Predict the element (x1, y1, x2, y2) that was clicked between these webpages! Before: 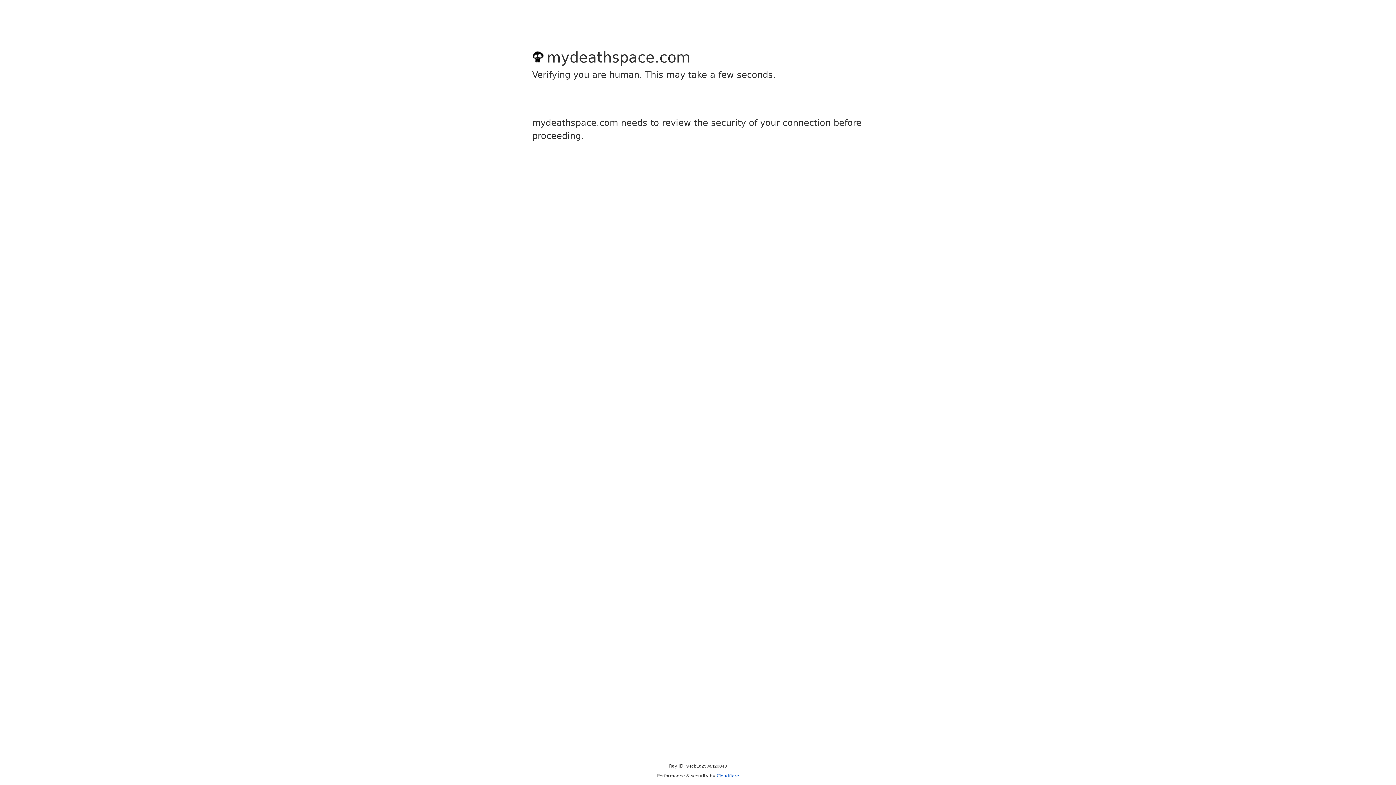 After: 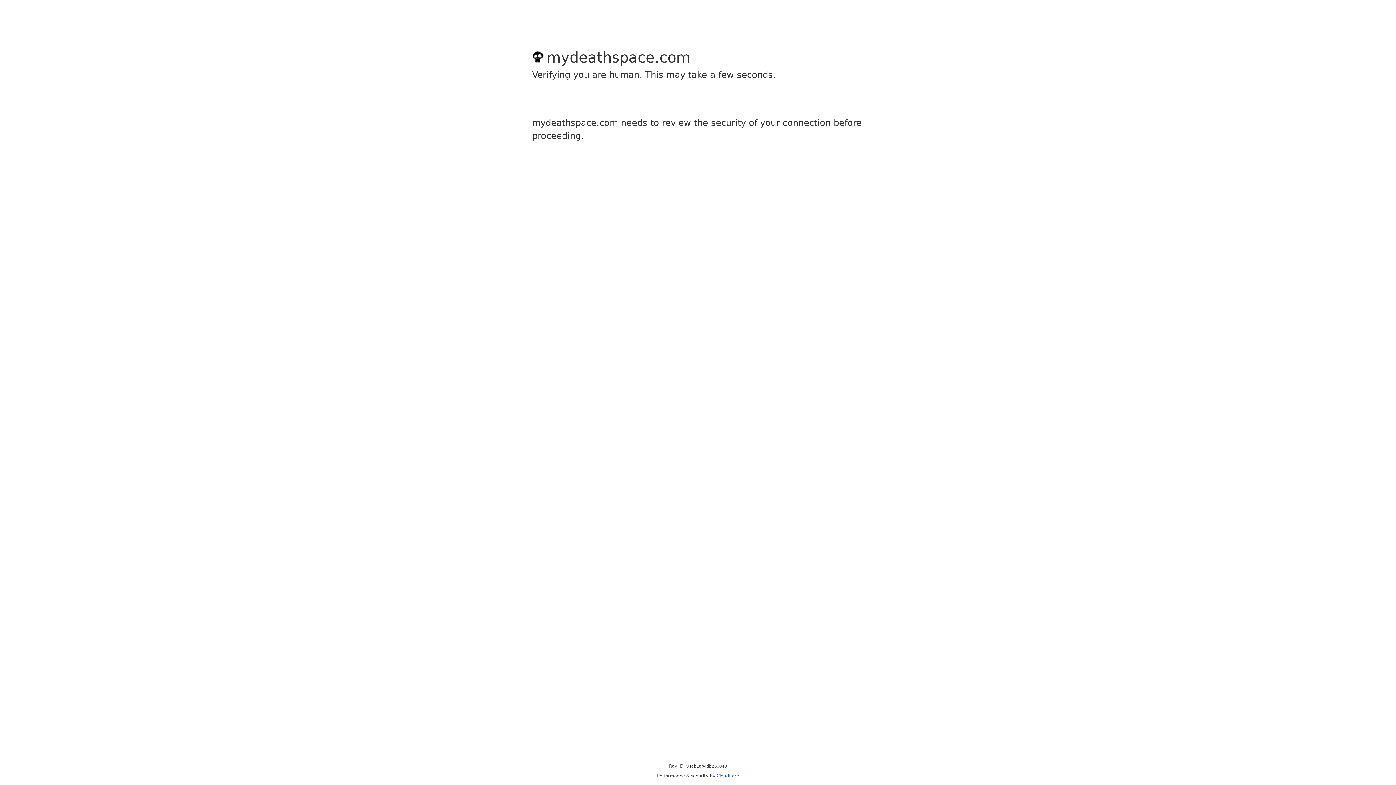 Action: label: Cloudflare bbox: (716, 773, 739, 778)